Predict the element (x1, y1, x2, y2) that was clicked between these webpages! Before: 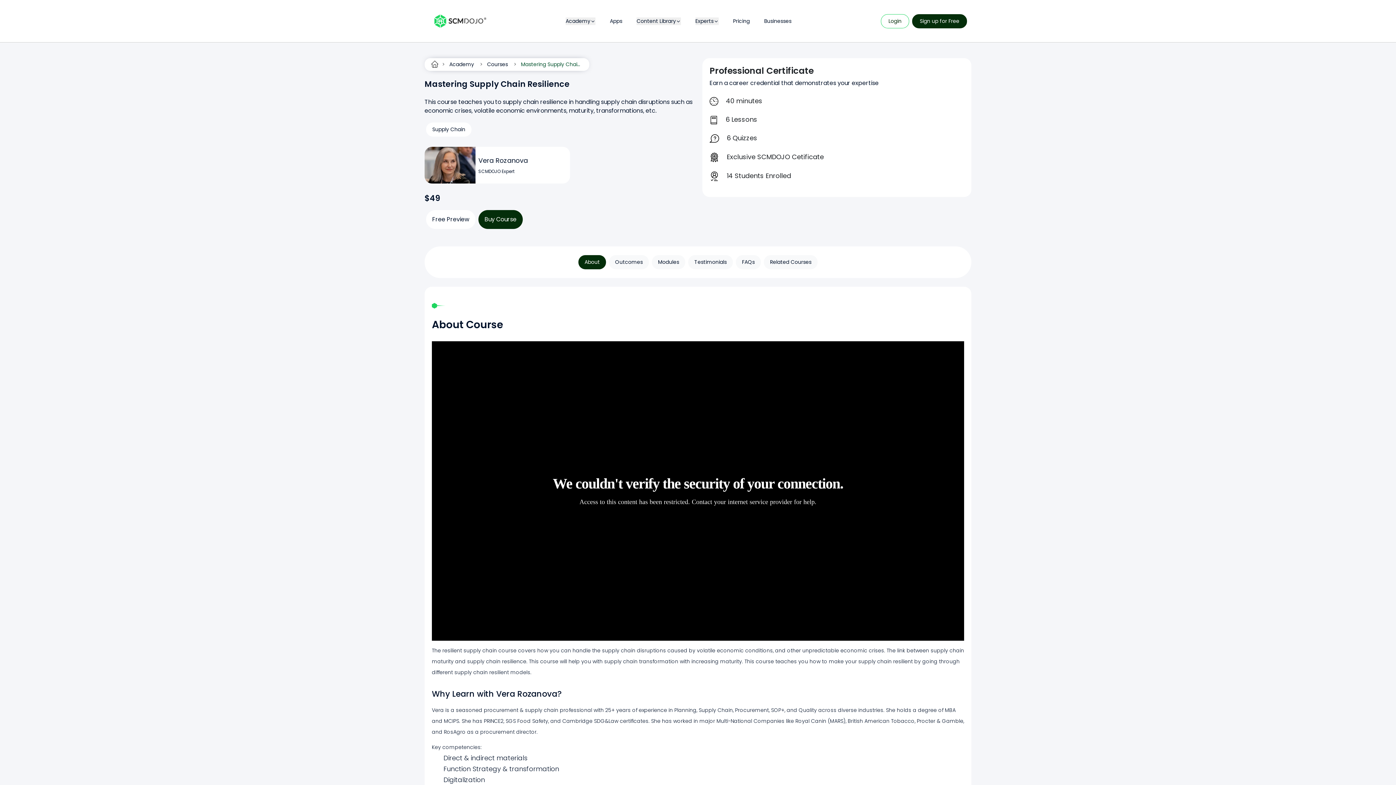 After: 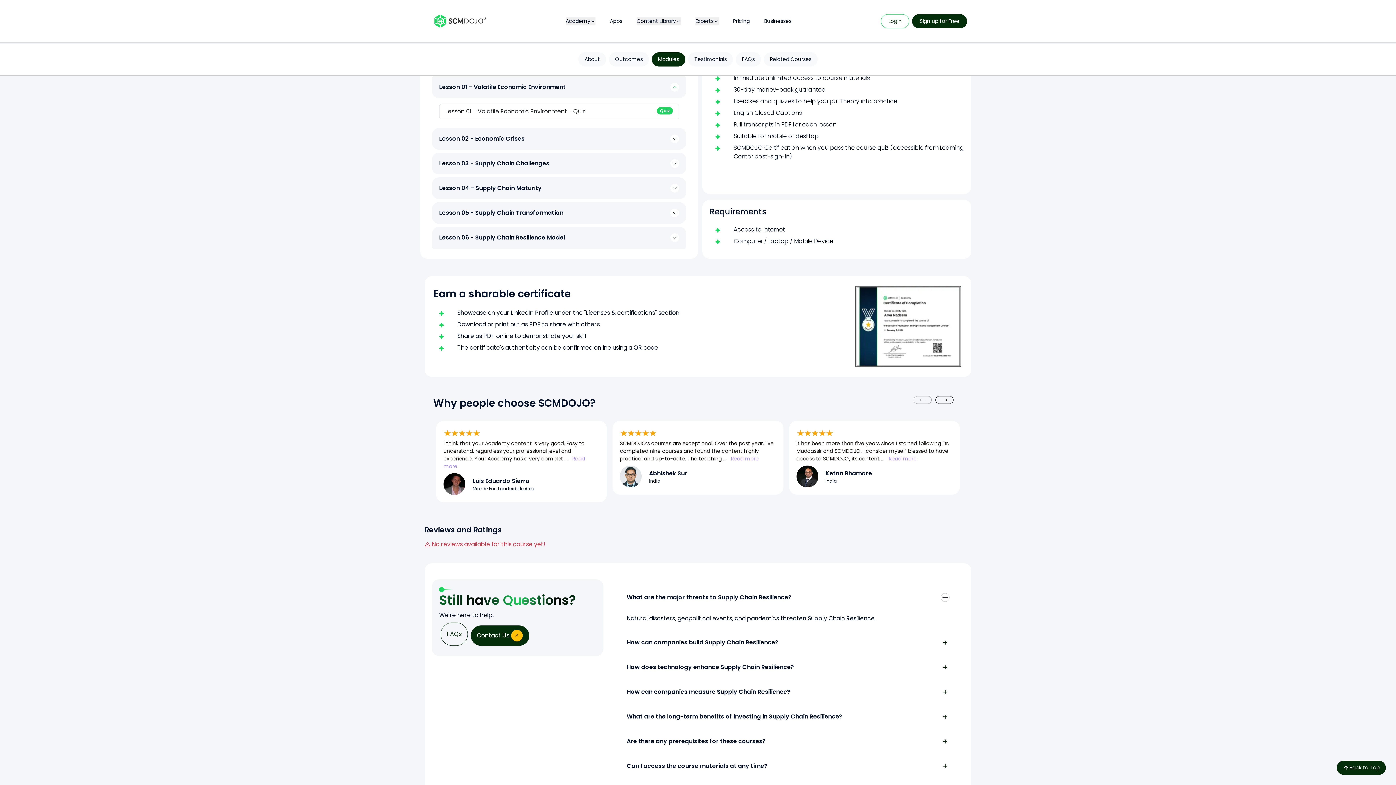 Action: bbox: (652, 255, 685, 269) label: Modules